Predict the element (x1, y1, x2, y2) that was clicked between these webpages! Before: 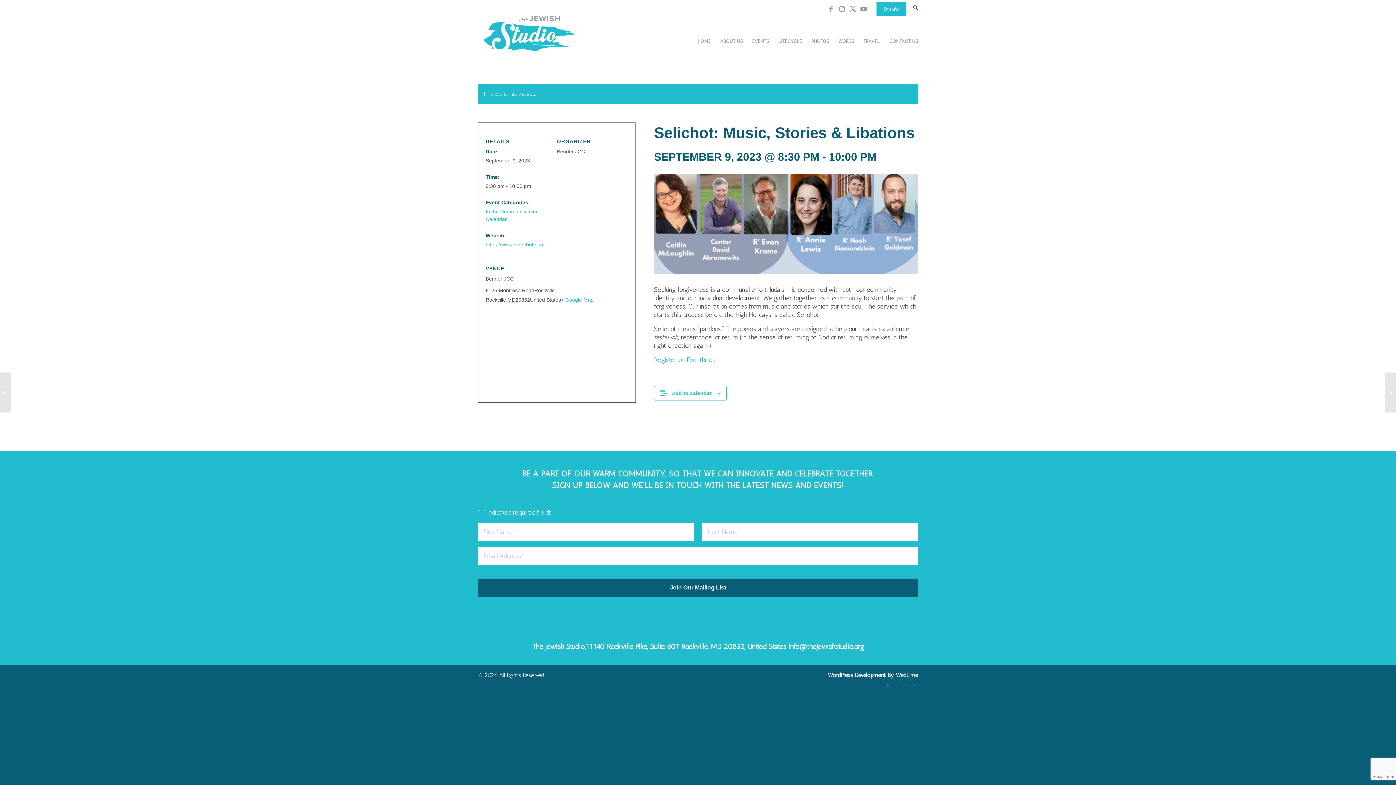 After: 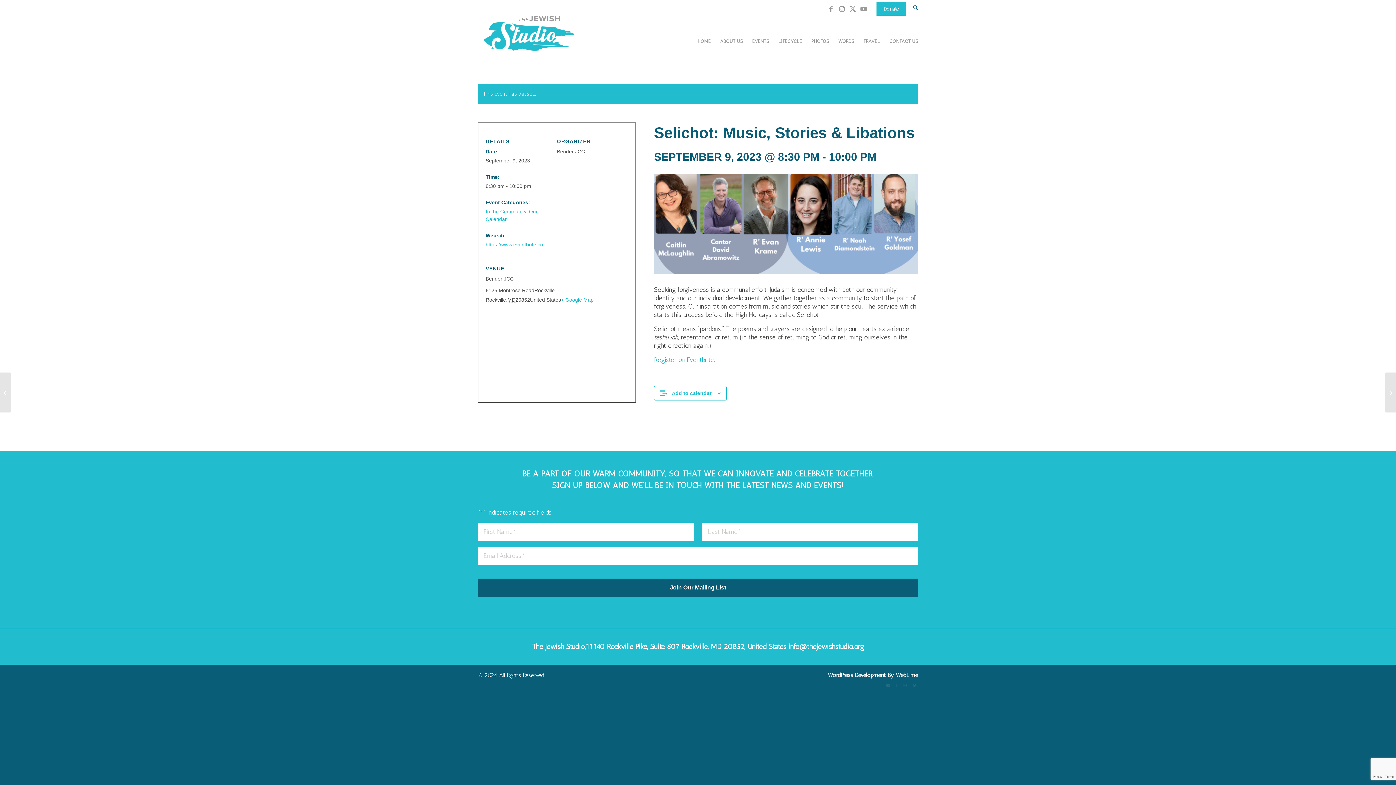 Action: bbox: (561, 297, 593, 302) label: + Google Map